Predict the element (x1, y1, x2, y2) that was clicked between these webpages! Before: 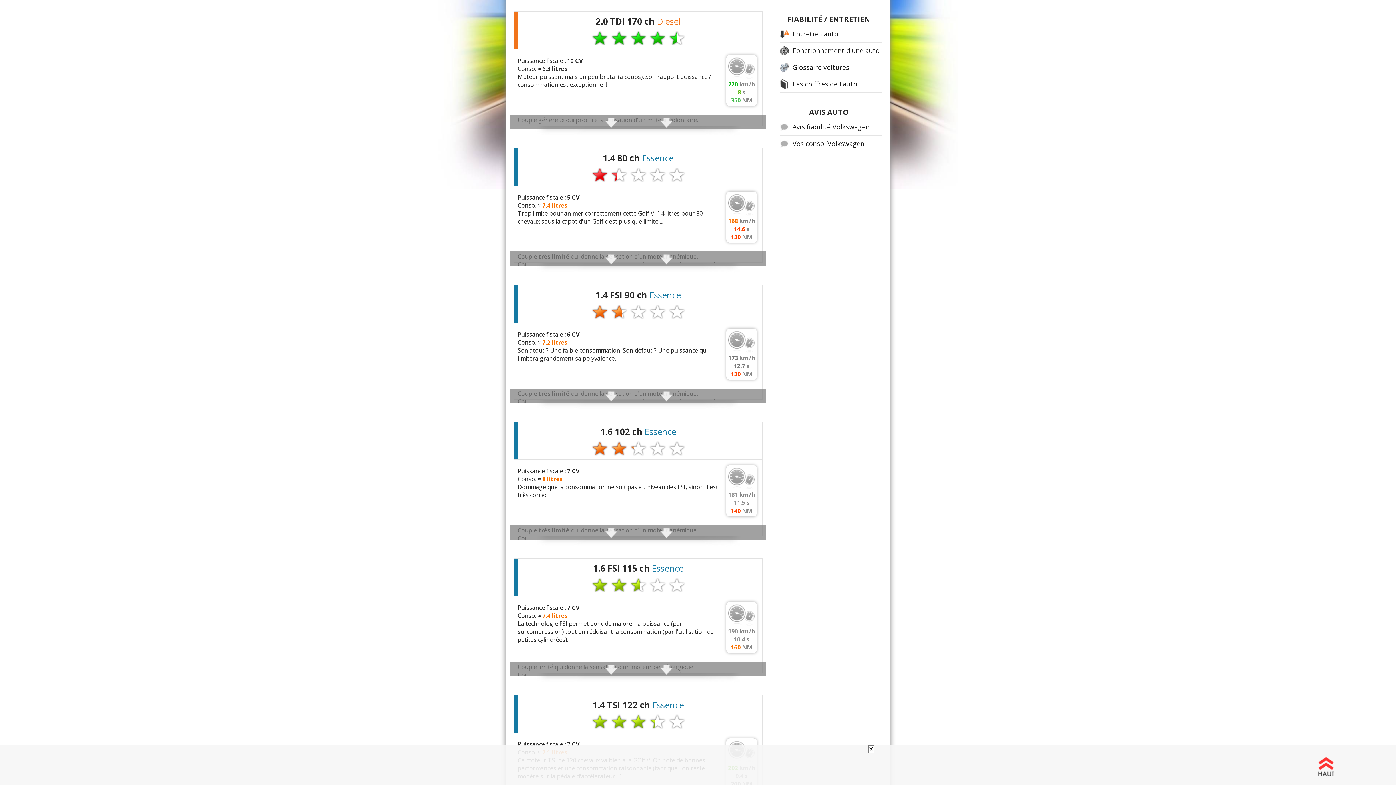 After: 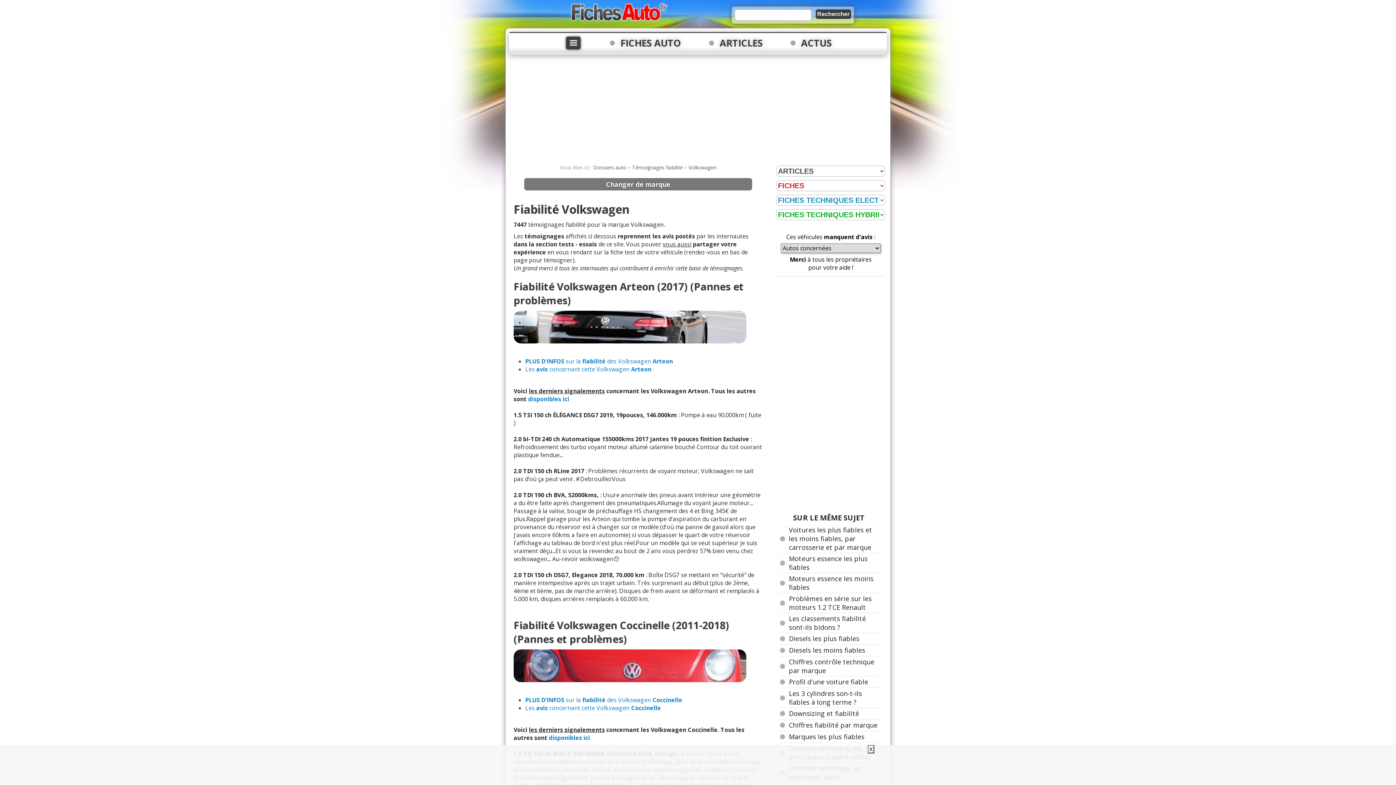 Action: label: Avis fiabilité Volkswagen bbox: (792, 122, 869, 131)